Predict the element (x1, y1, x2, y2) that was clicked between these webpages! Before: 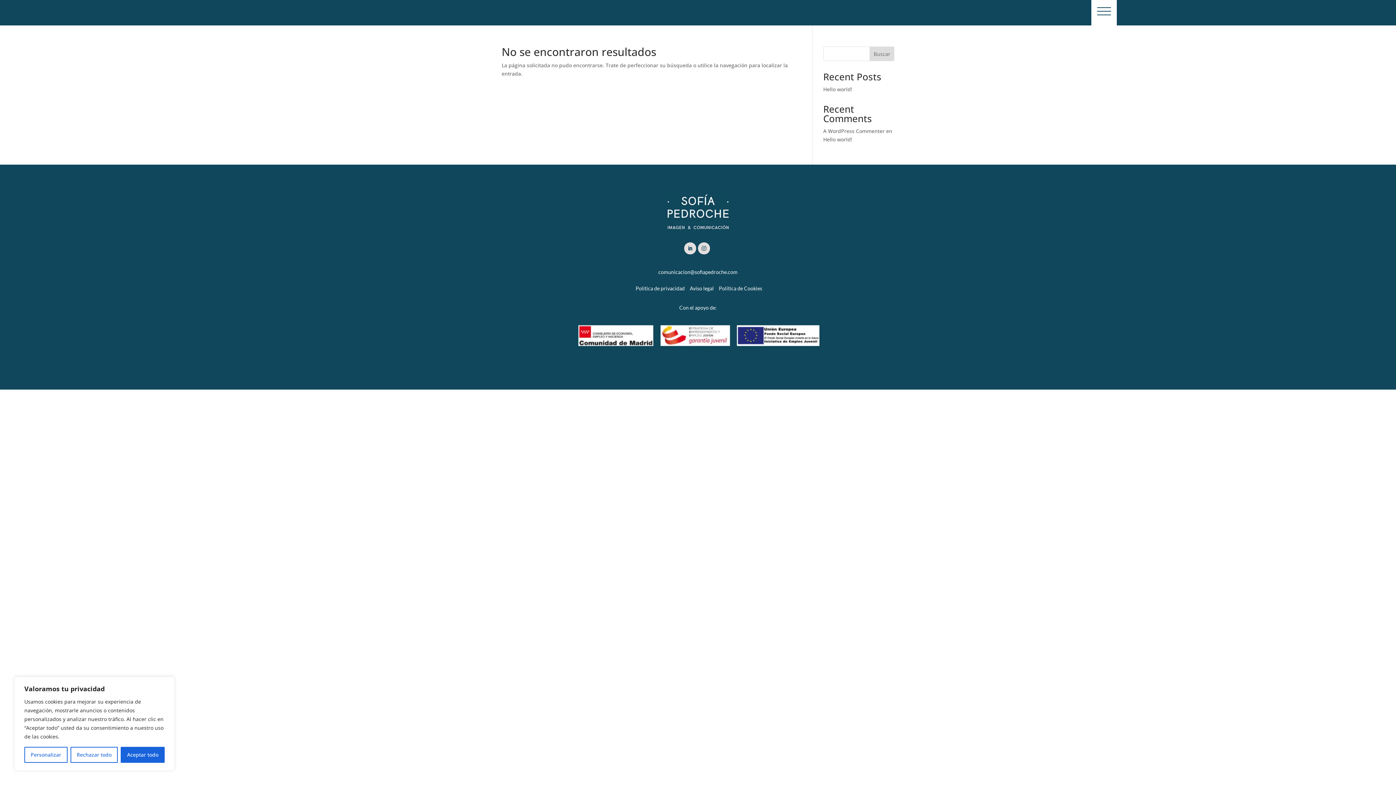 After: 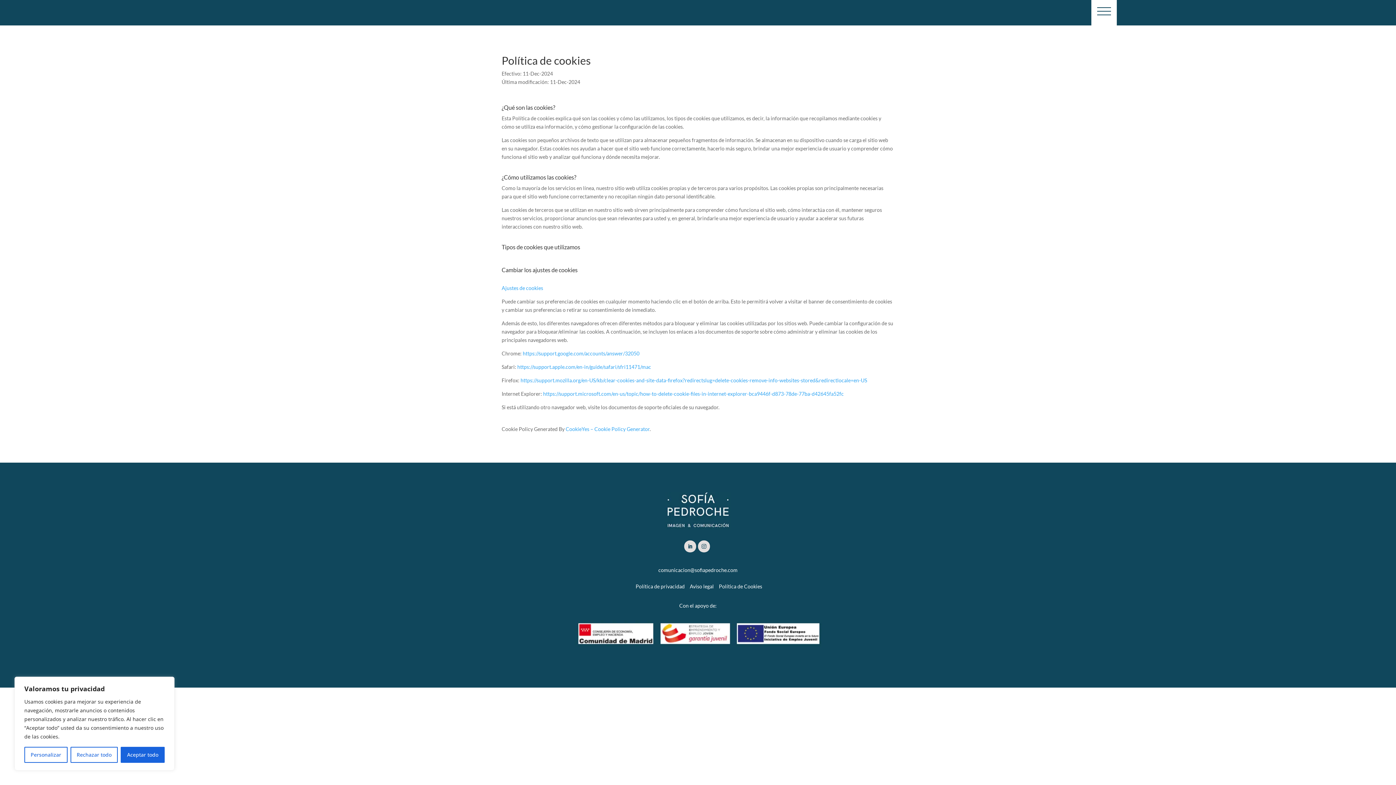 Action: bbox: (717, 284, 762, 292) label: Política de Cookies